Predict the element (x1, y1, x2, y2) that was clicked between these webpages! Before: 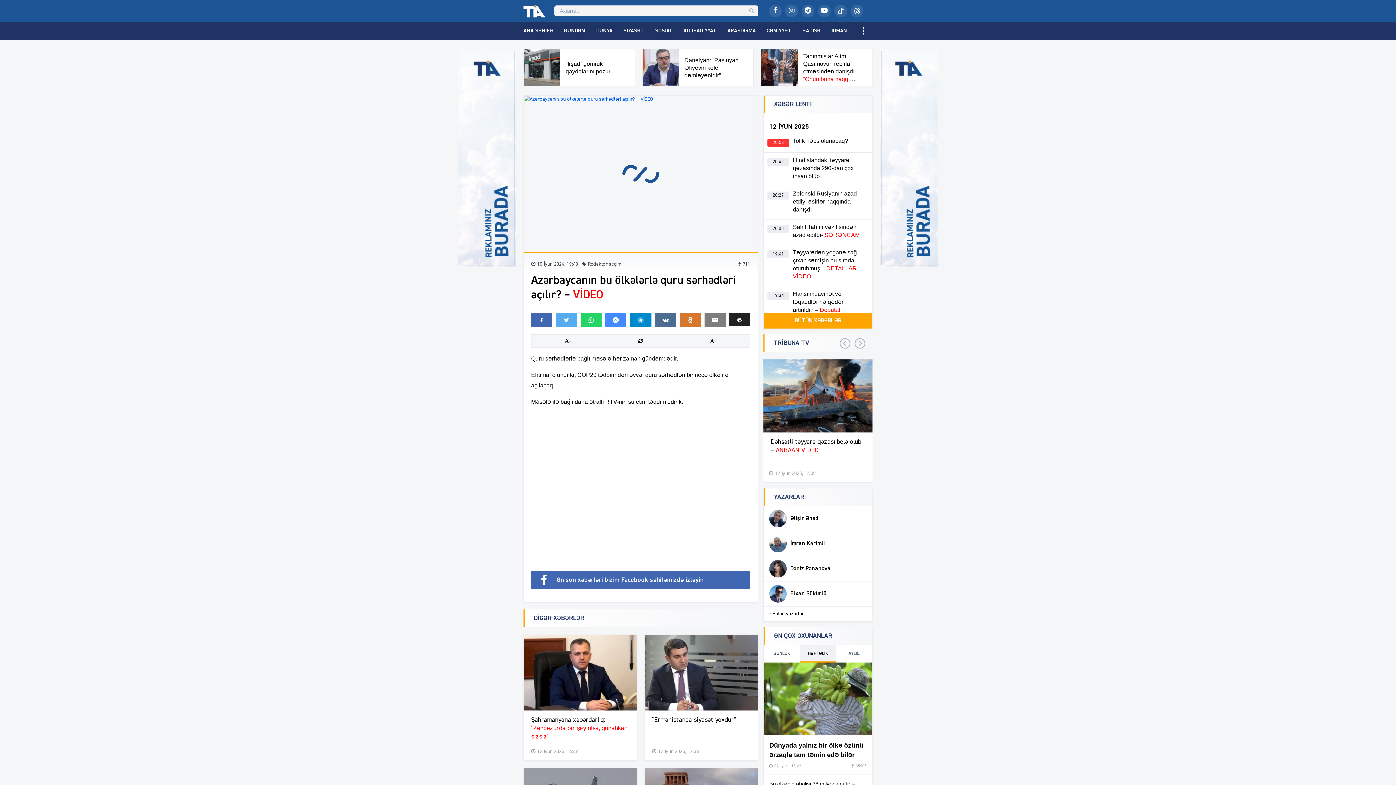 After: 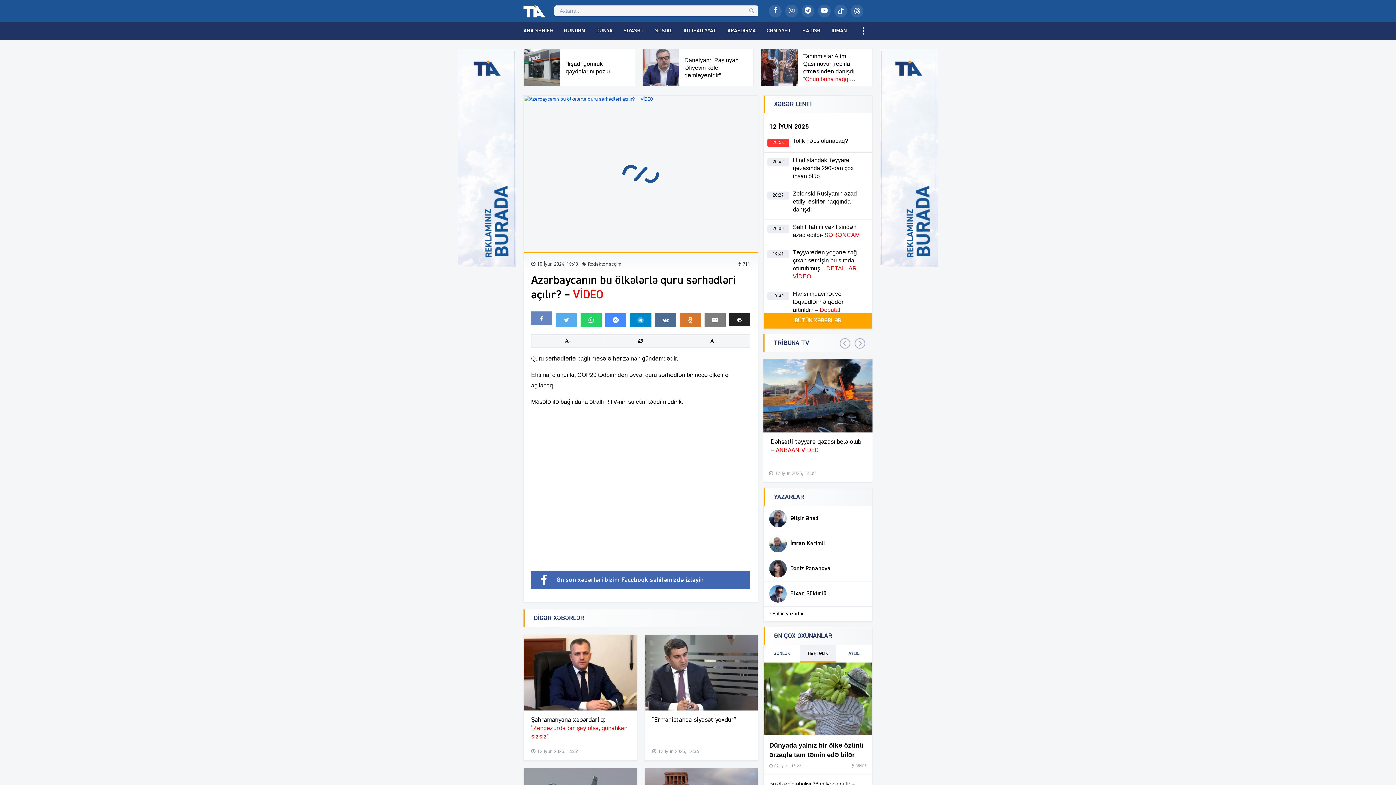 Action: bbox: (531, 313, 552, 327)